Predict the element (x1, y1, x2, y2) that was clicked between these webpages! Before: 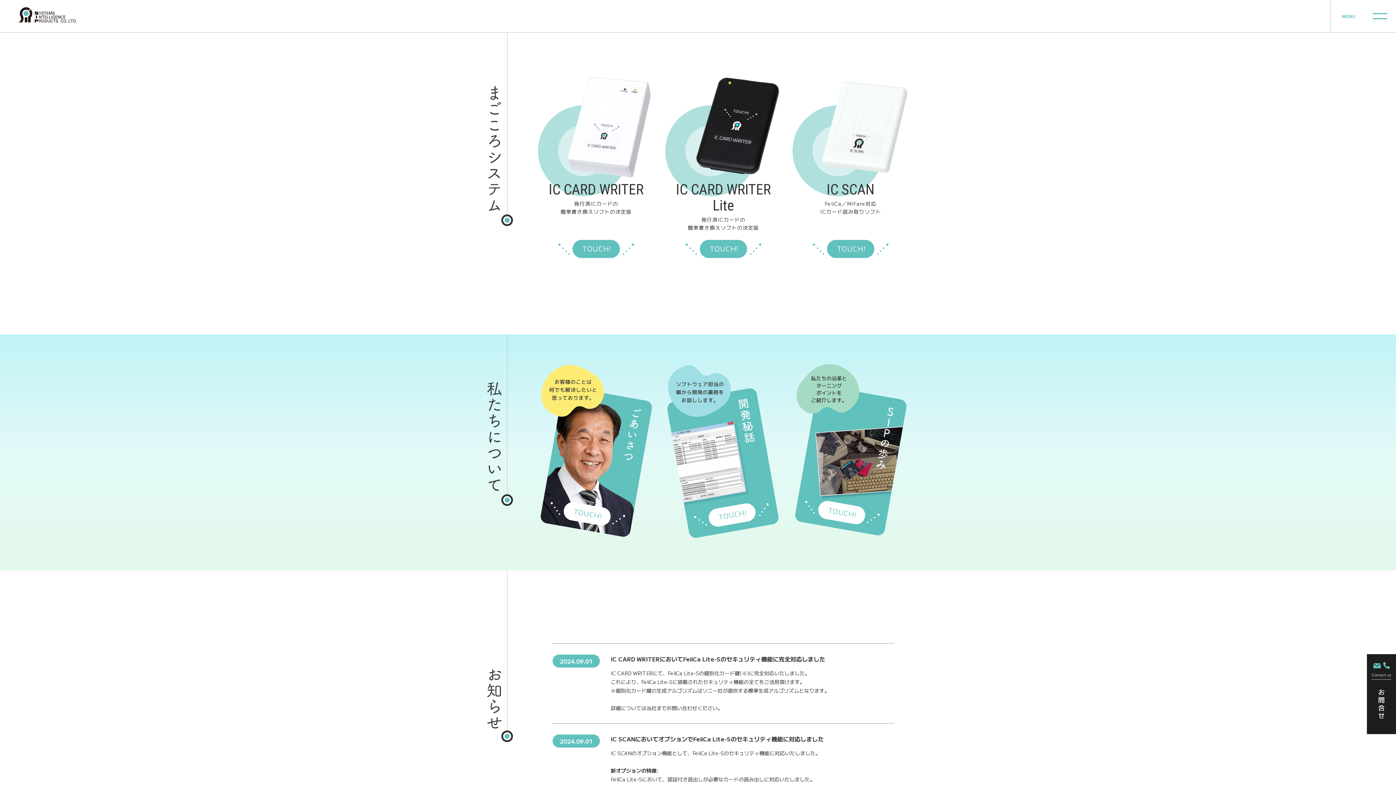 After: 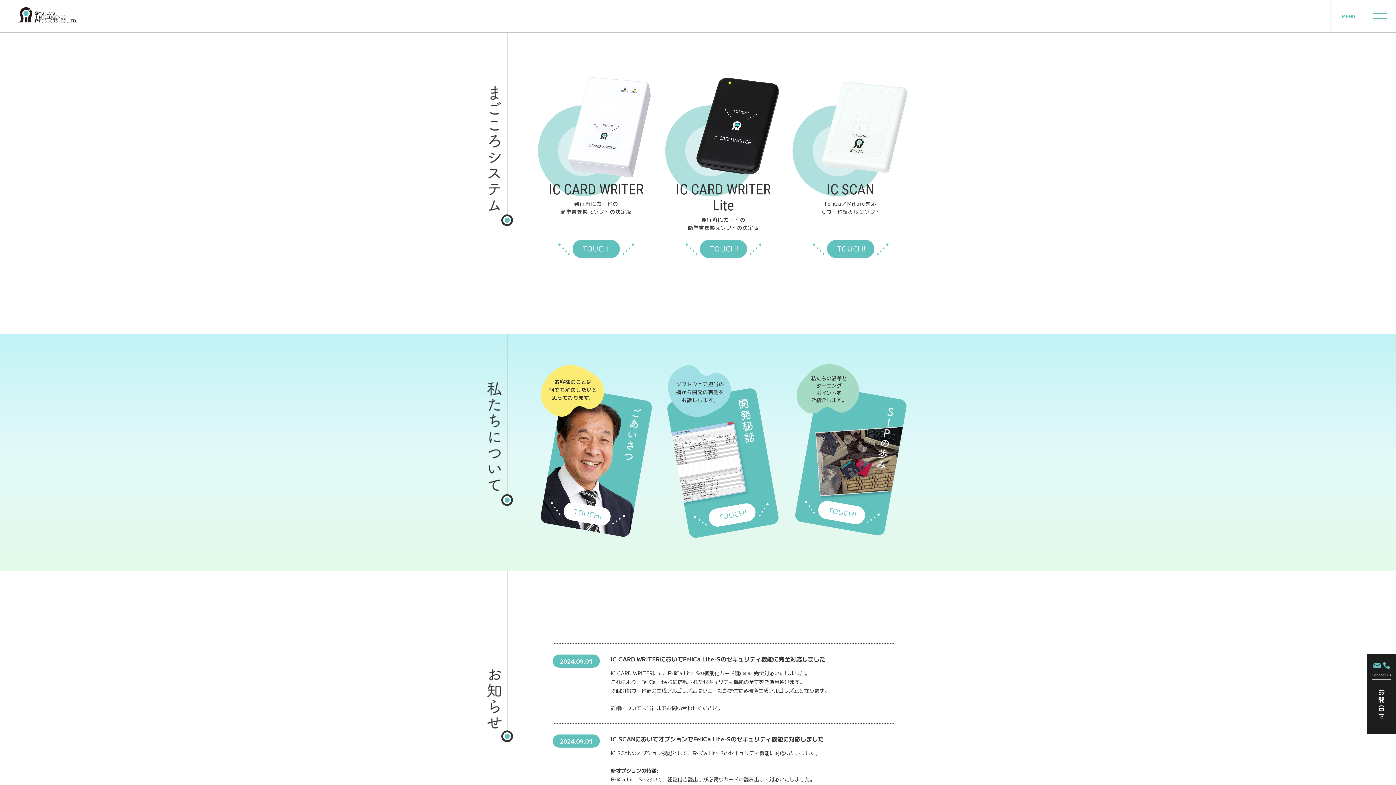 Action: bbox: (1367, 734, 1396, 762)